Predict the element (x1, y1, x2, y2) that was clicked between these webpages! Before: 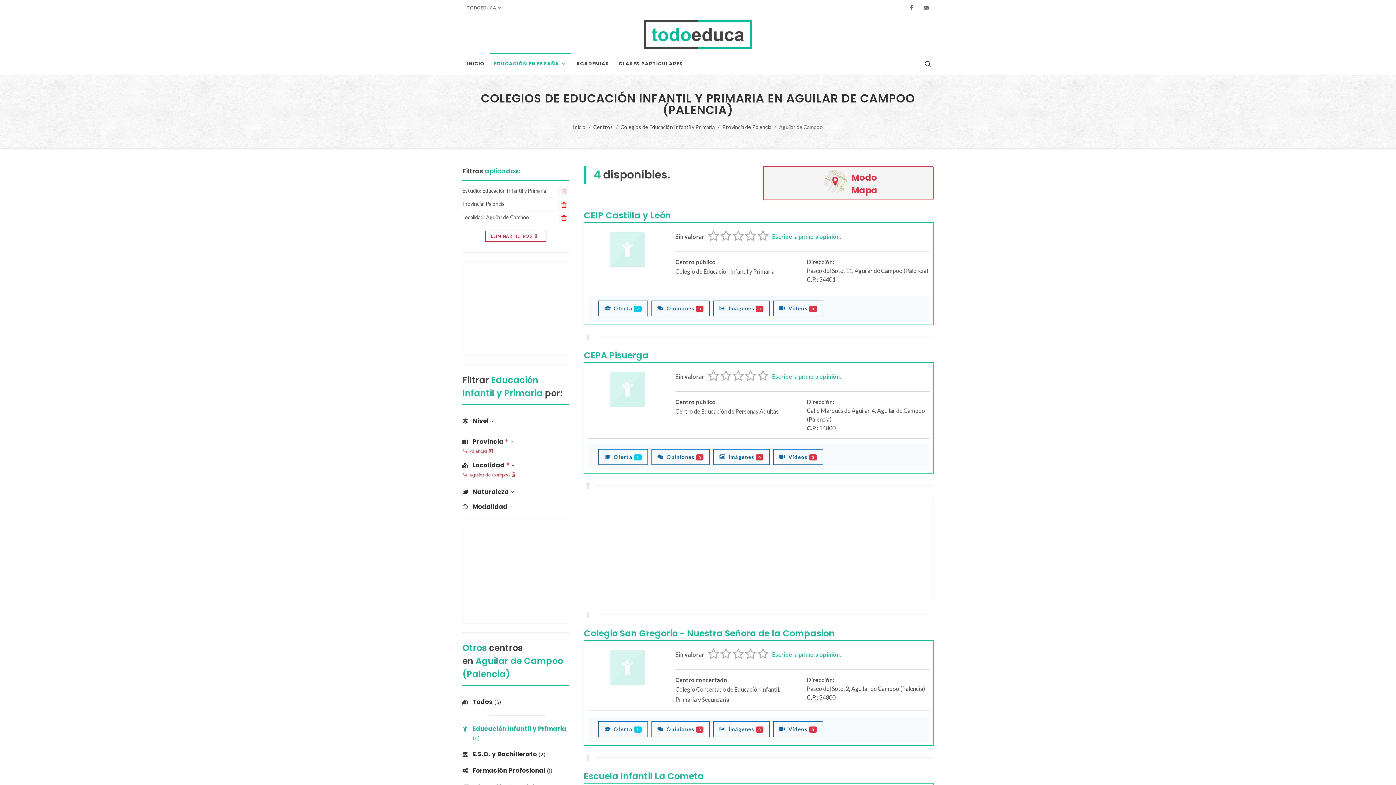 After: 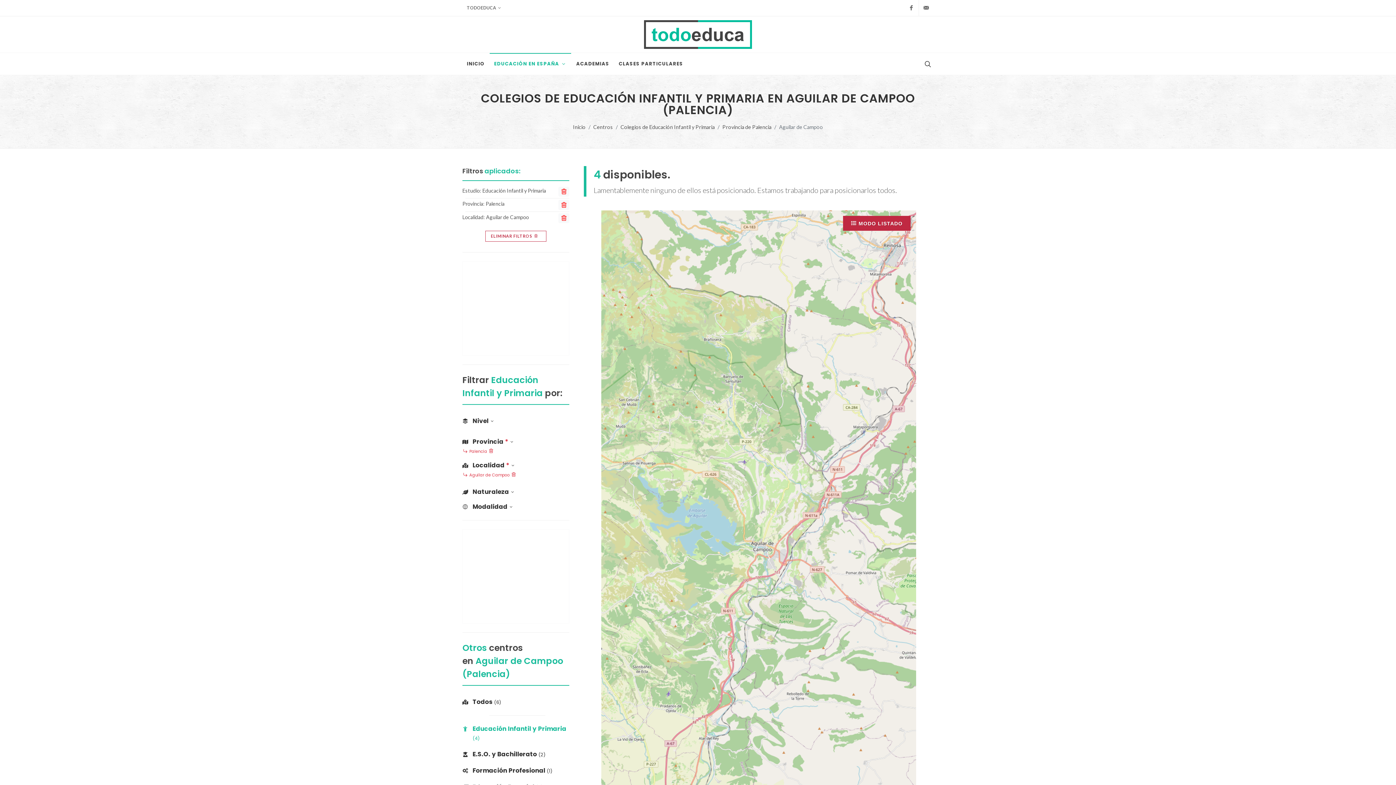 Action: label: Modo
Mapa bbox: (763, 166, 933, 200)